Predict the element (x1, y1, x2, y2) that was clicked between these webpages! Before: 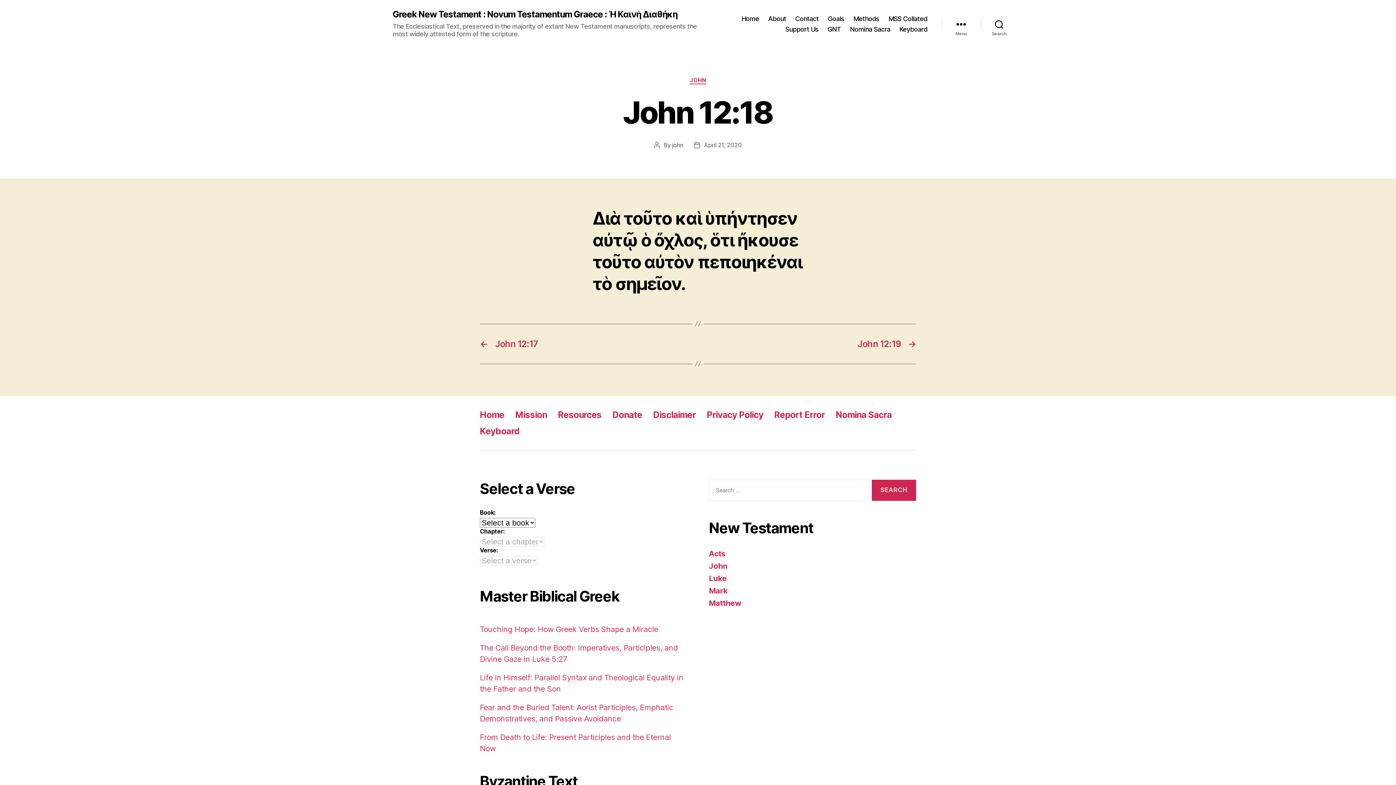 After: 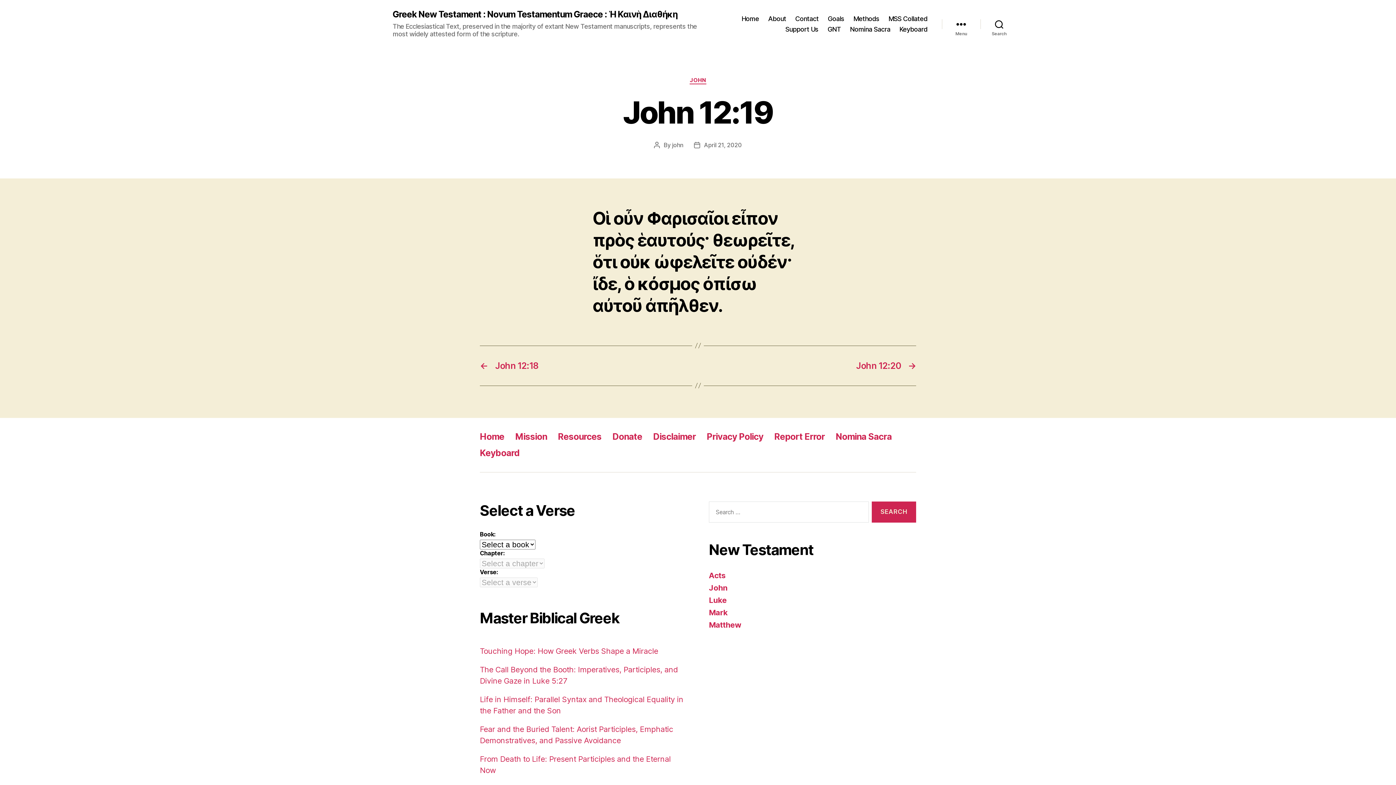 Action: bbox: (705, 338, 916, 349) label: →
John 12:19